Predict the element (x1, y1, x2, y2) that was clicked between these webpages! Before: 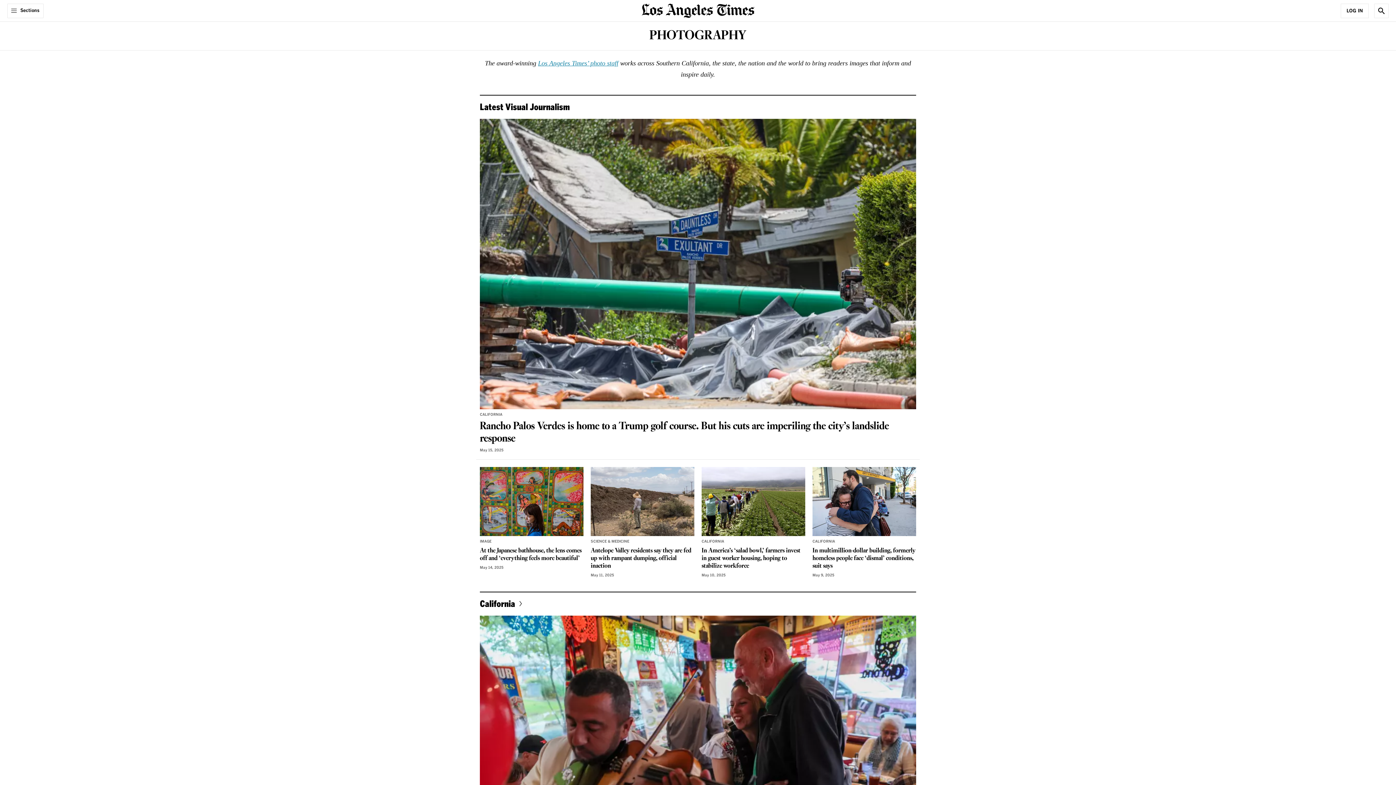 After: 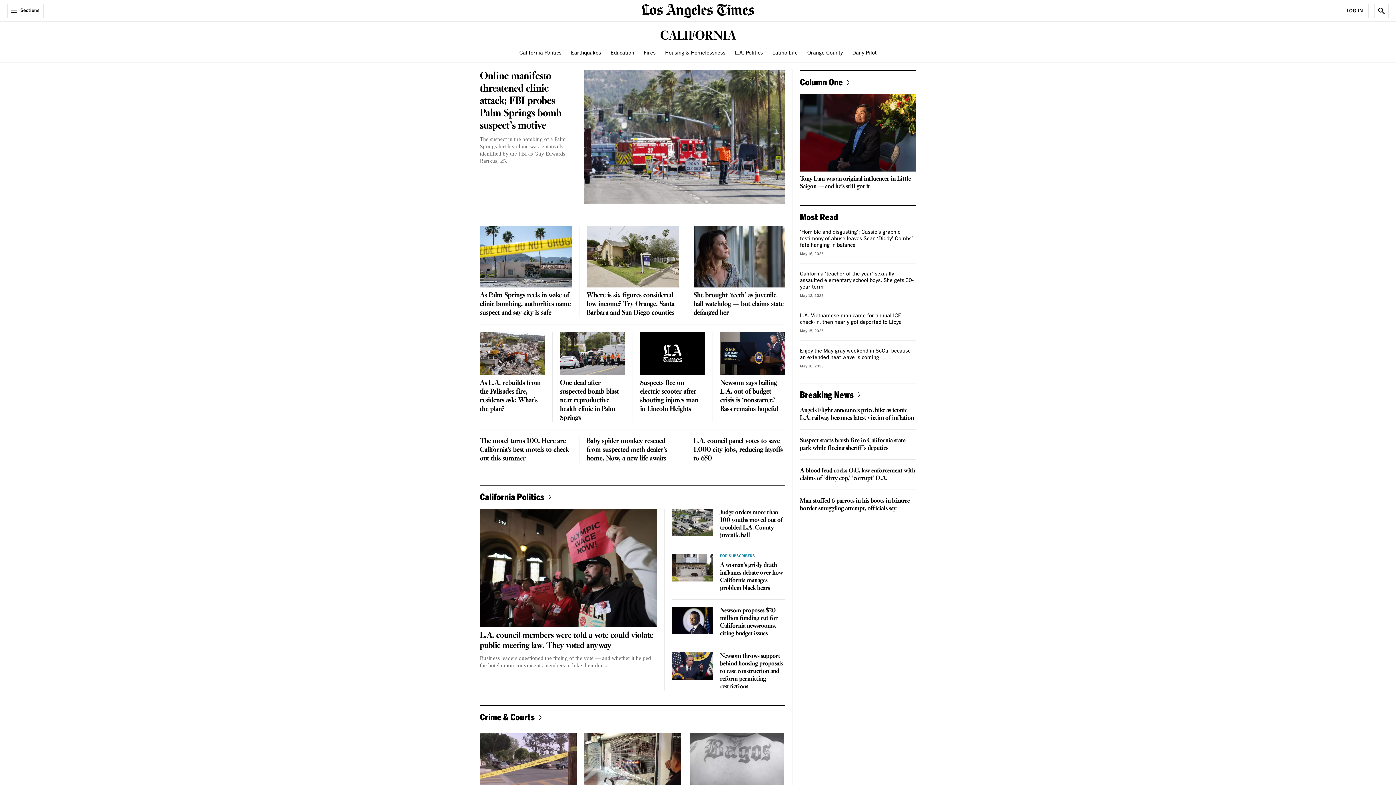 Action: bbox: (812, 539, 835, 543) label: CALIFORNIA